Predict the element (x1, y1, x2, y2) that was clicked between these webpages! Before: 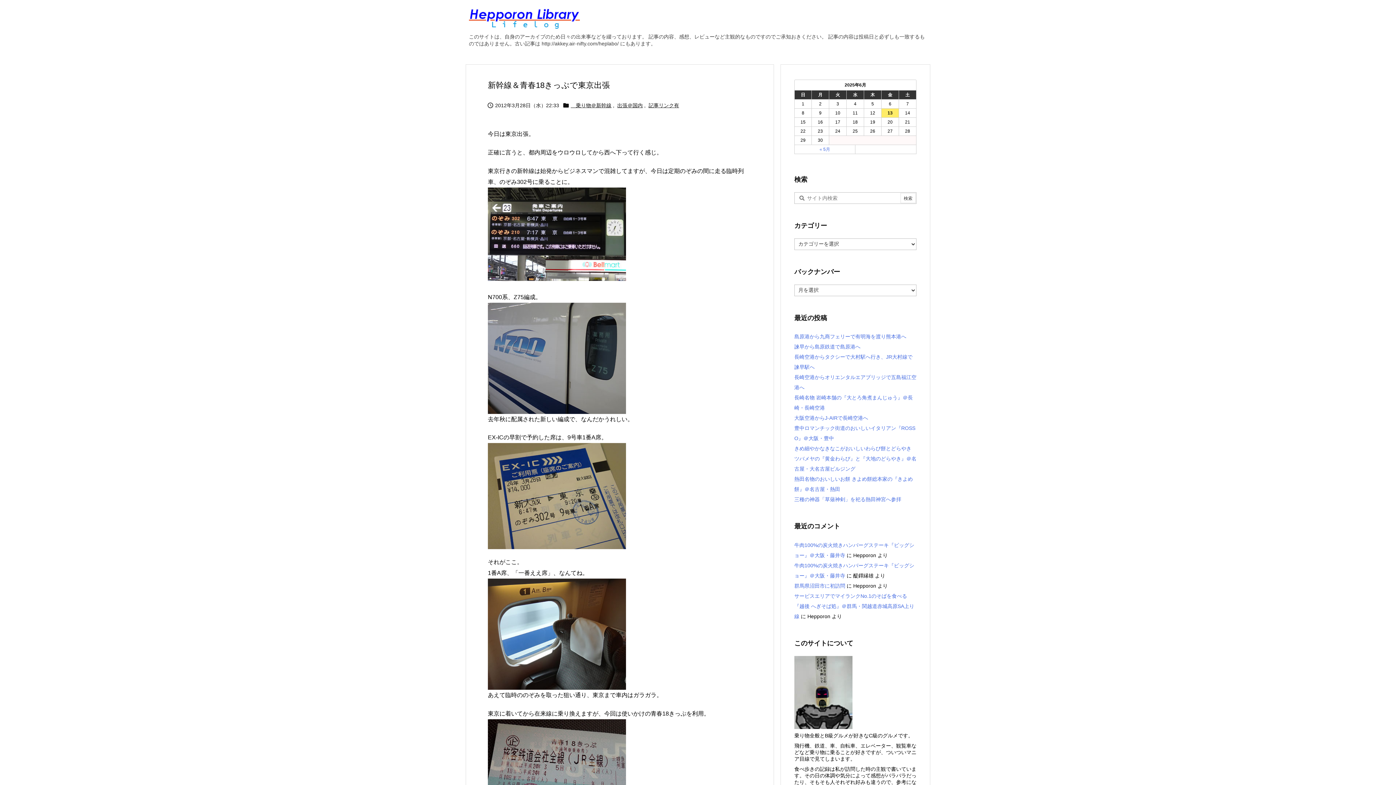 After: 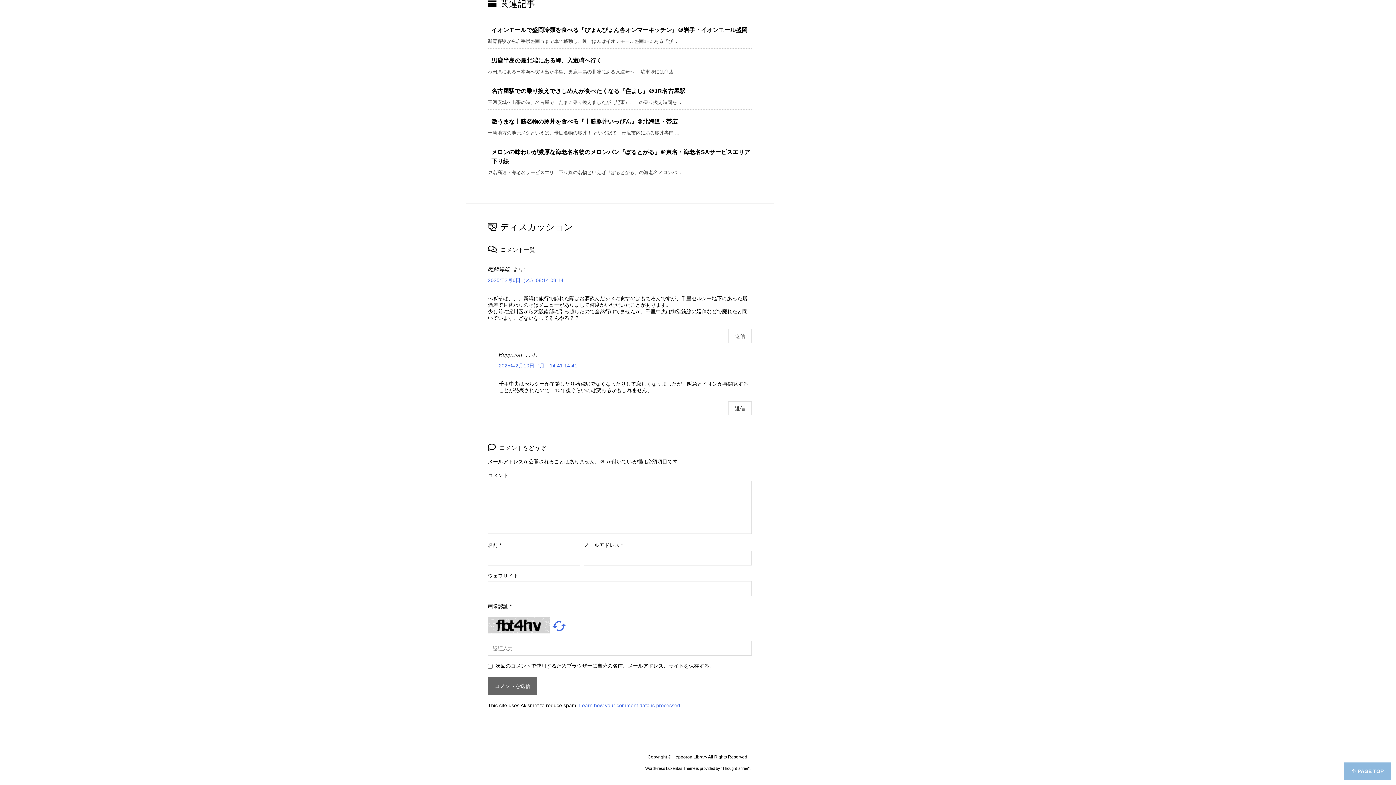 Action: label: サービスエリアでマイランクNo.1のそばを食べる『越後 へぎそば処』＠群馬・関越道赤城高原SA上り線 bbox: (794, 593, 914, 619)